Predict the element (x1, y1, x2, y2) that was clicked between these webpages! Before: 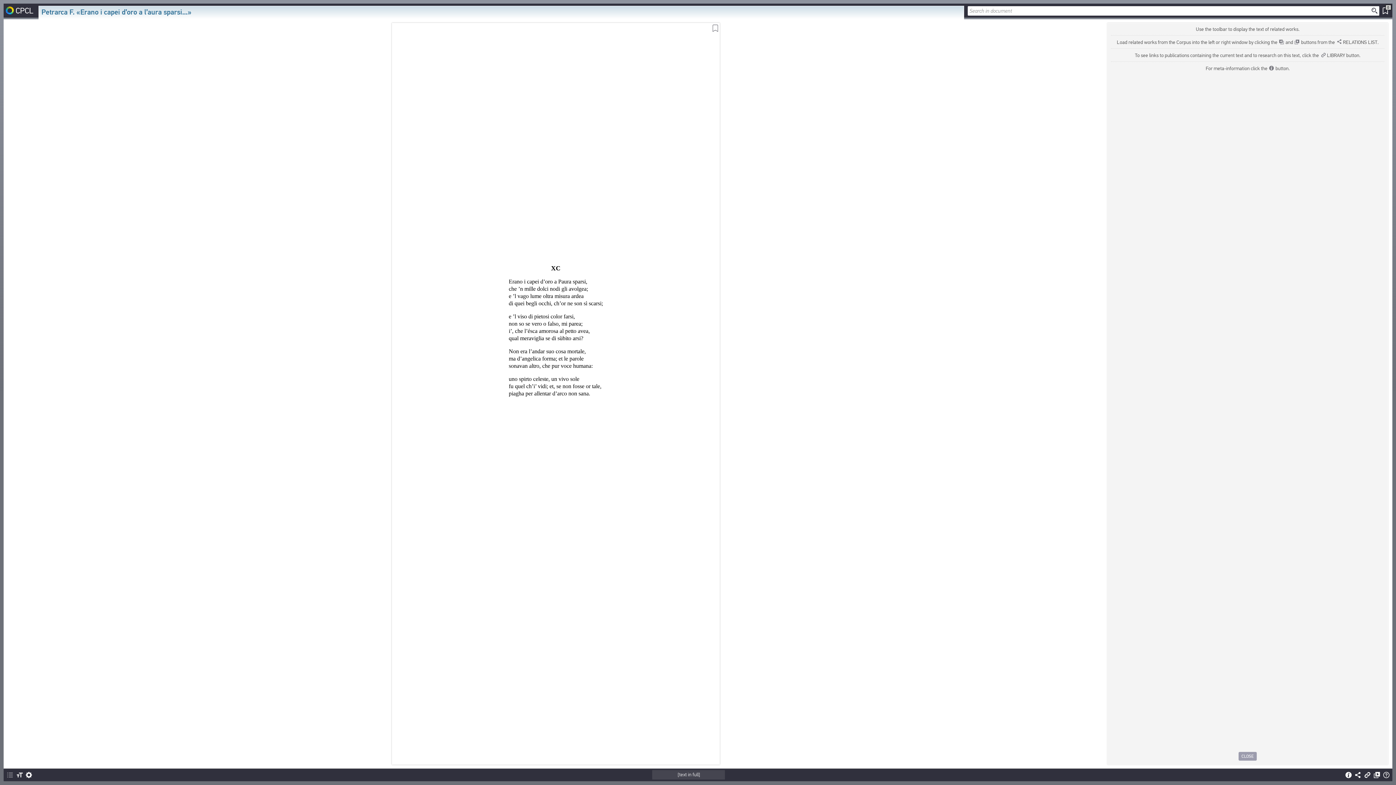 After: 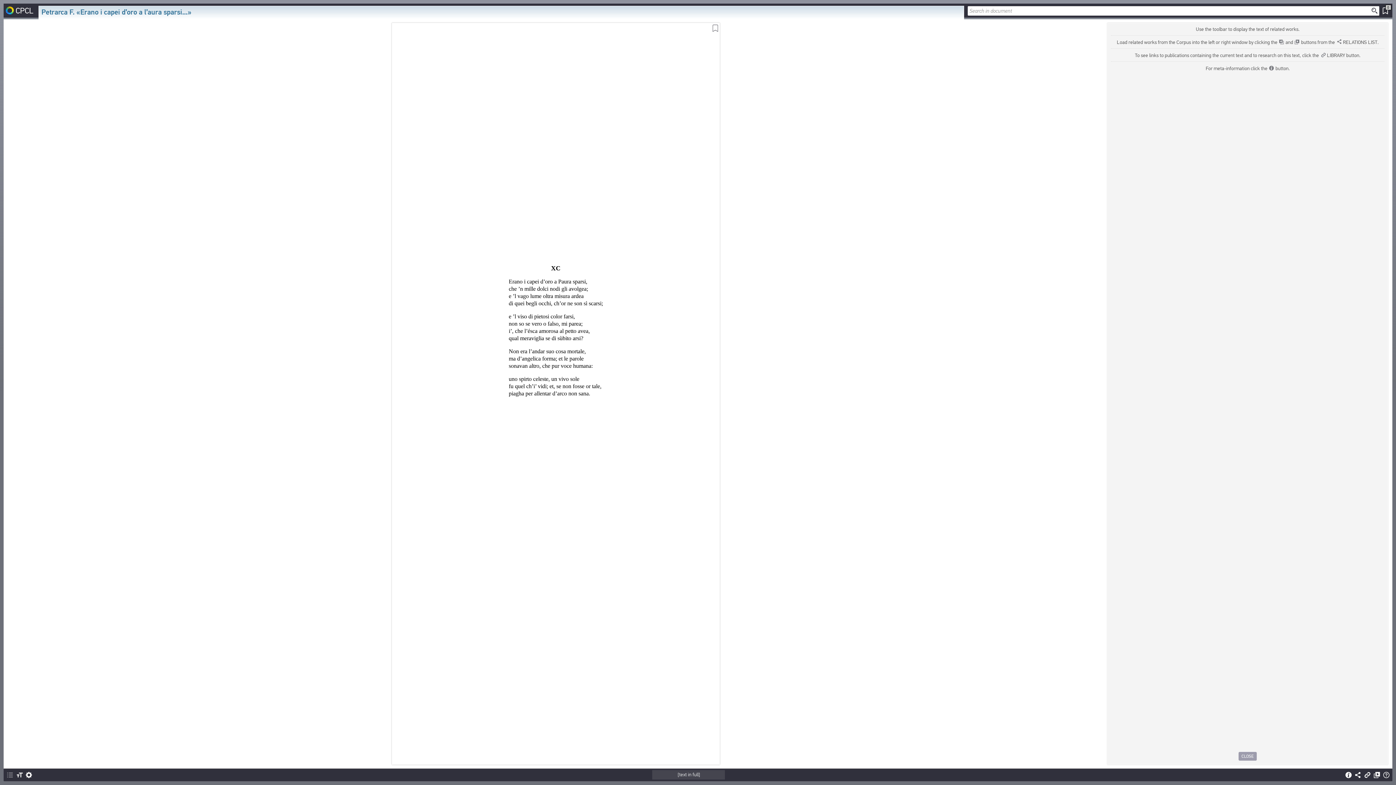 Action: bbox: (1370, 6, 1378, 14)